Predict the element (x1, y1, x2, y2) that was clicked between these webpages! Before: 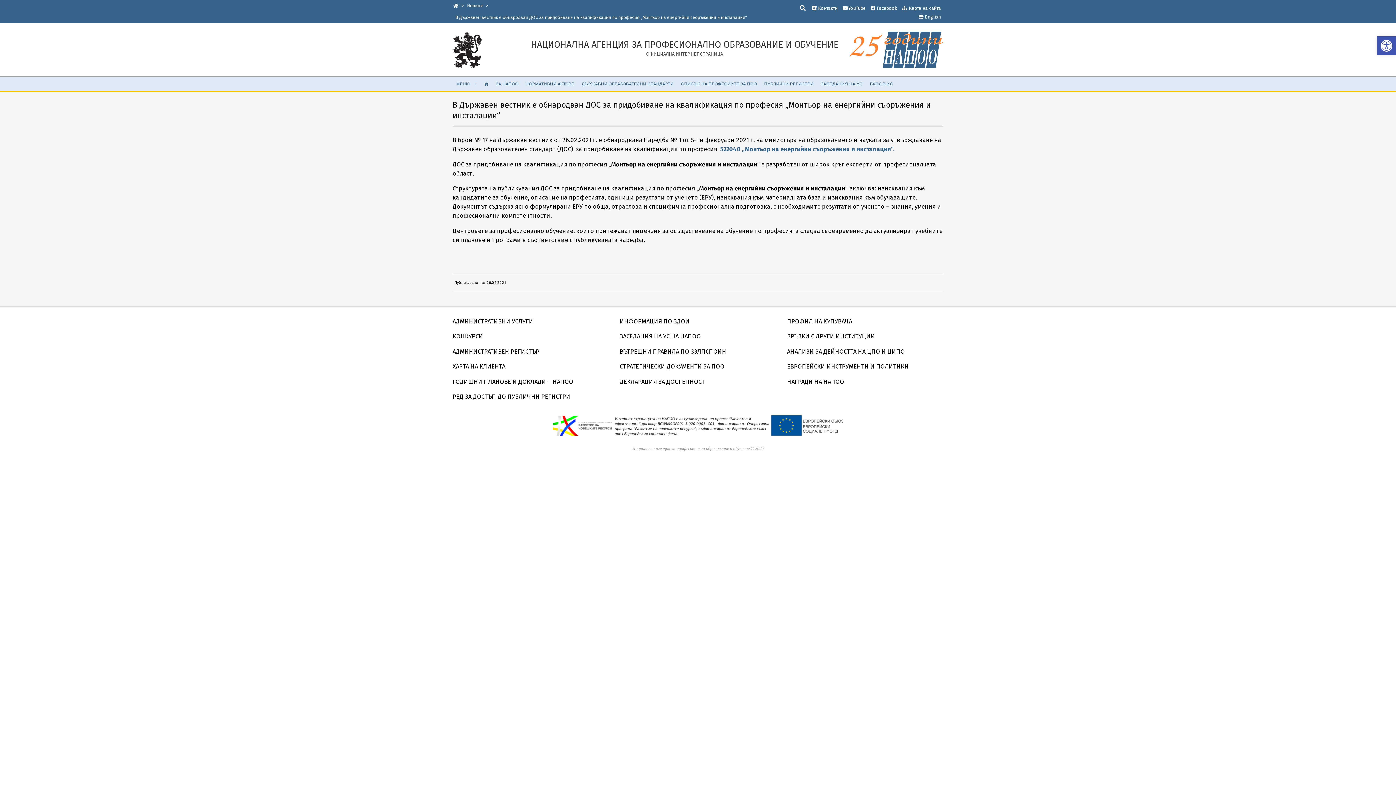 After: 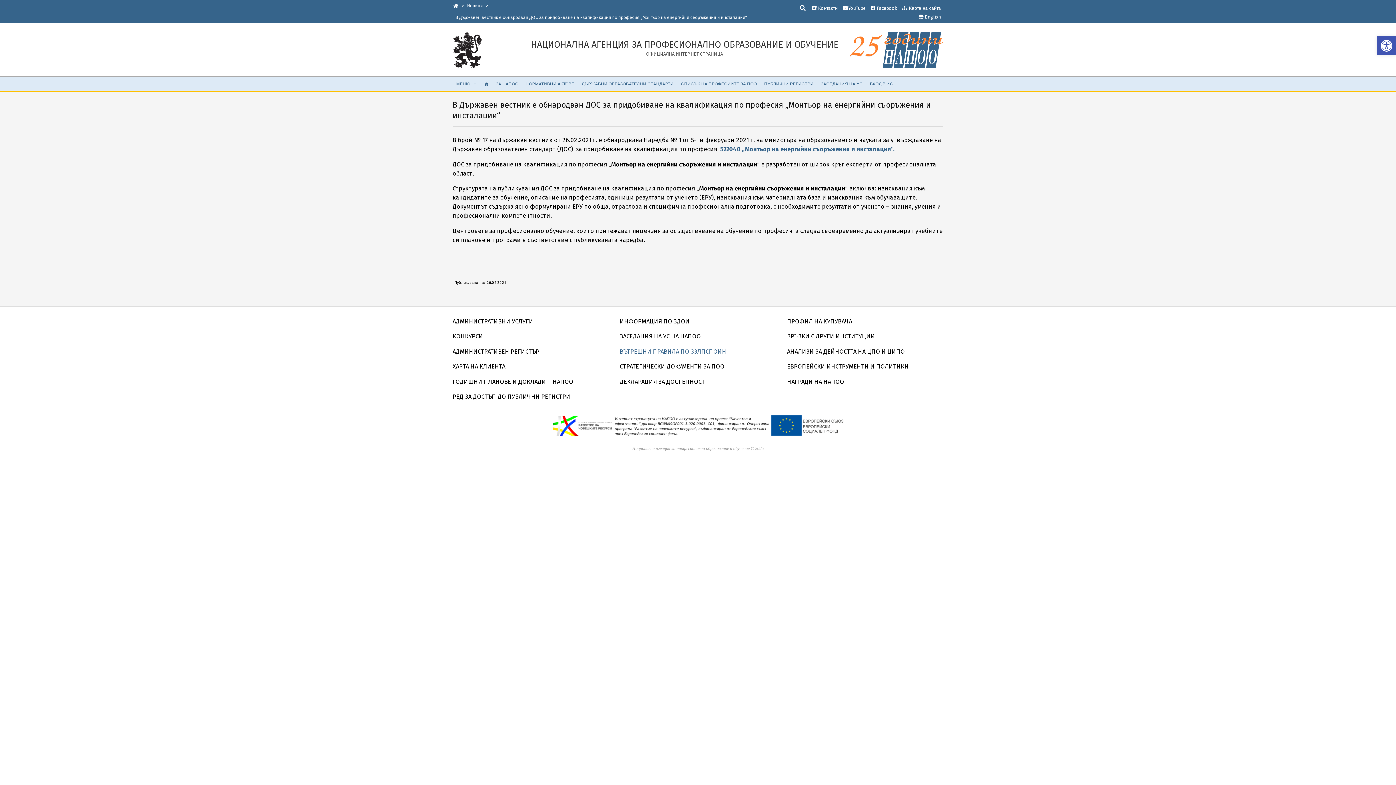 Action: bbox: (620, 348, 726, 355) label: ВЪТРЕШНИ ПРАВИЛА ПО ЗЗЛПСПОИН